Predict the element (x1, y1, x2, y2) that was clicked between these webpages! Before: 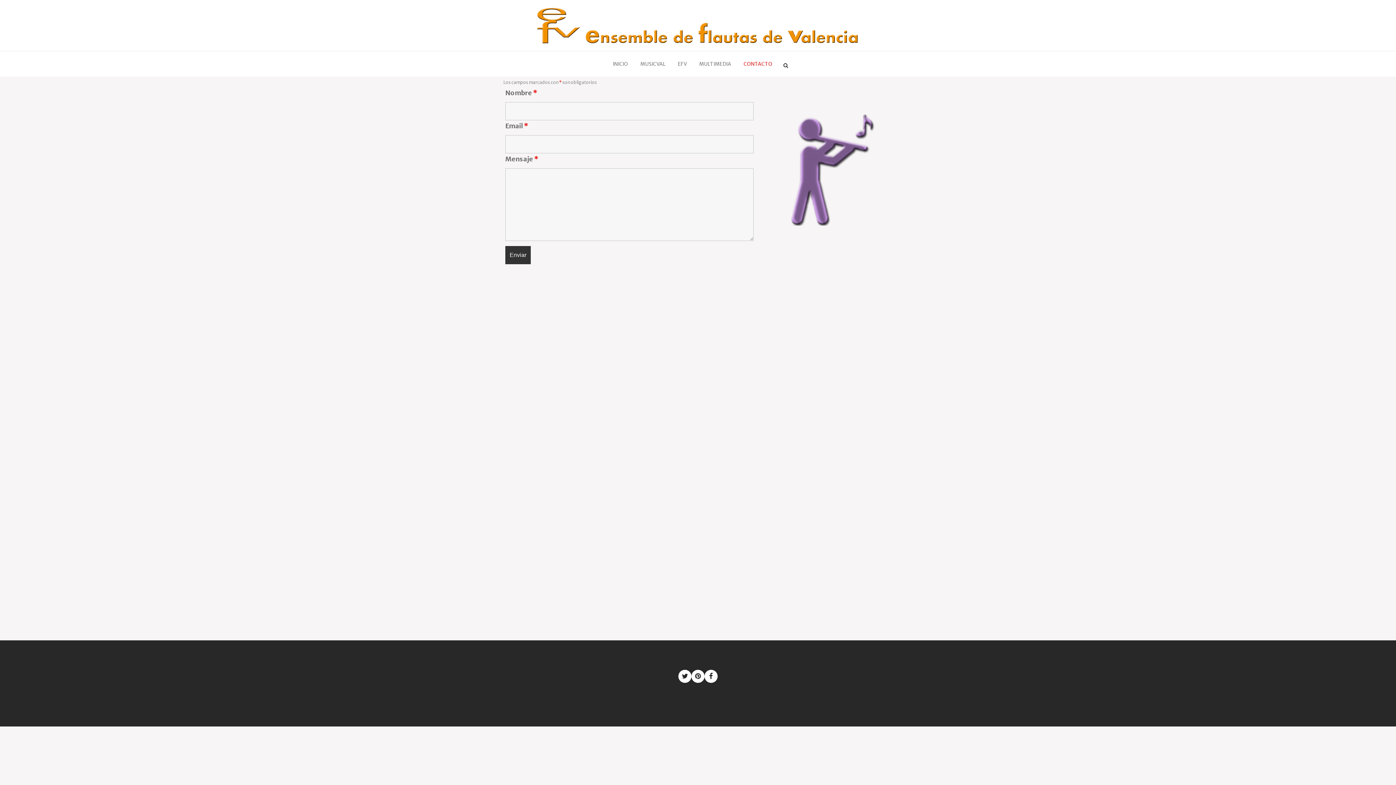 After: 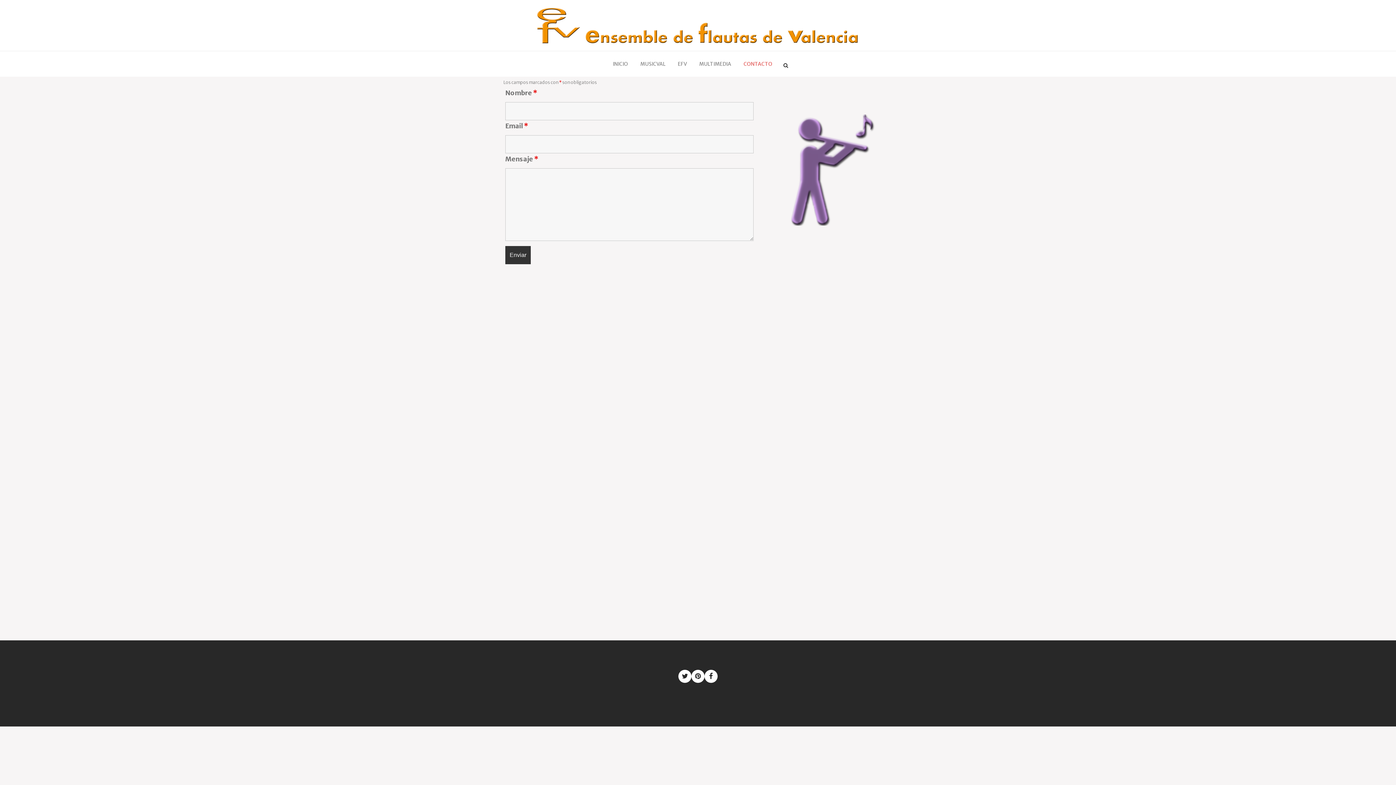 Action: label: CONTACTO bbox: (737, 51, 778, 76)